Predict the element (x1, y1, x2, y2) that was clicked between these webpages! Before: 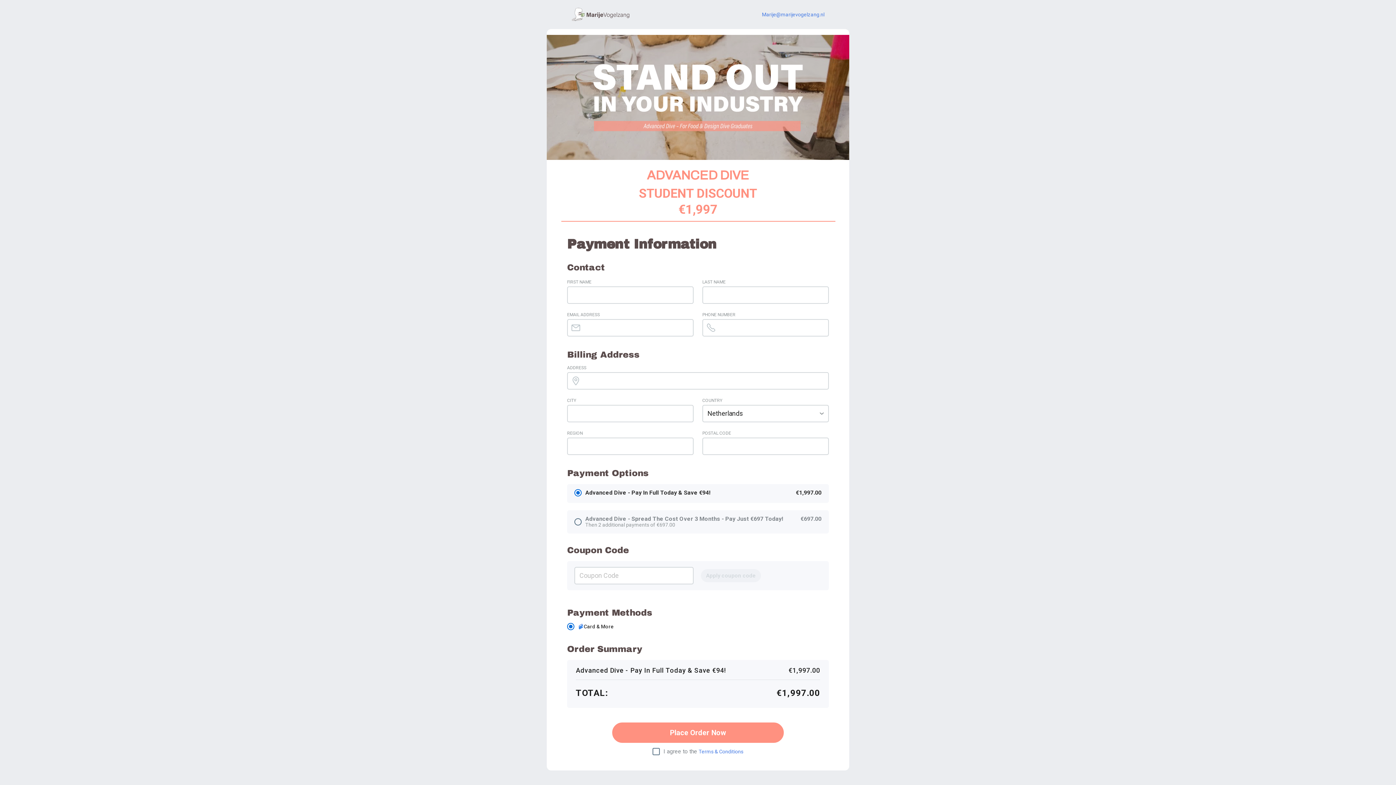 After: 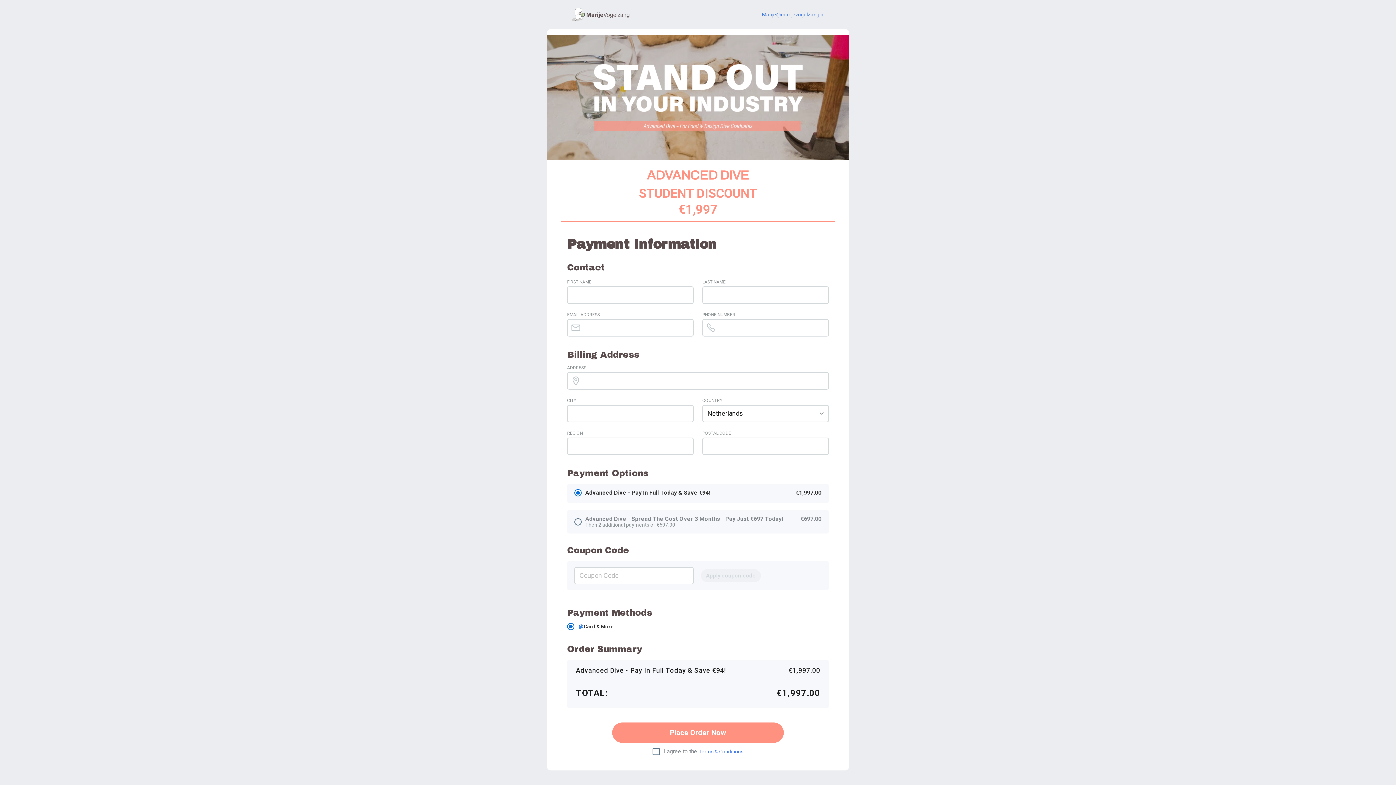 Action: bbox: (762, 11, 824, 17) label: Marije@marijevogelzang.nl